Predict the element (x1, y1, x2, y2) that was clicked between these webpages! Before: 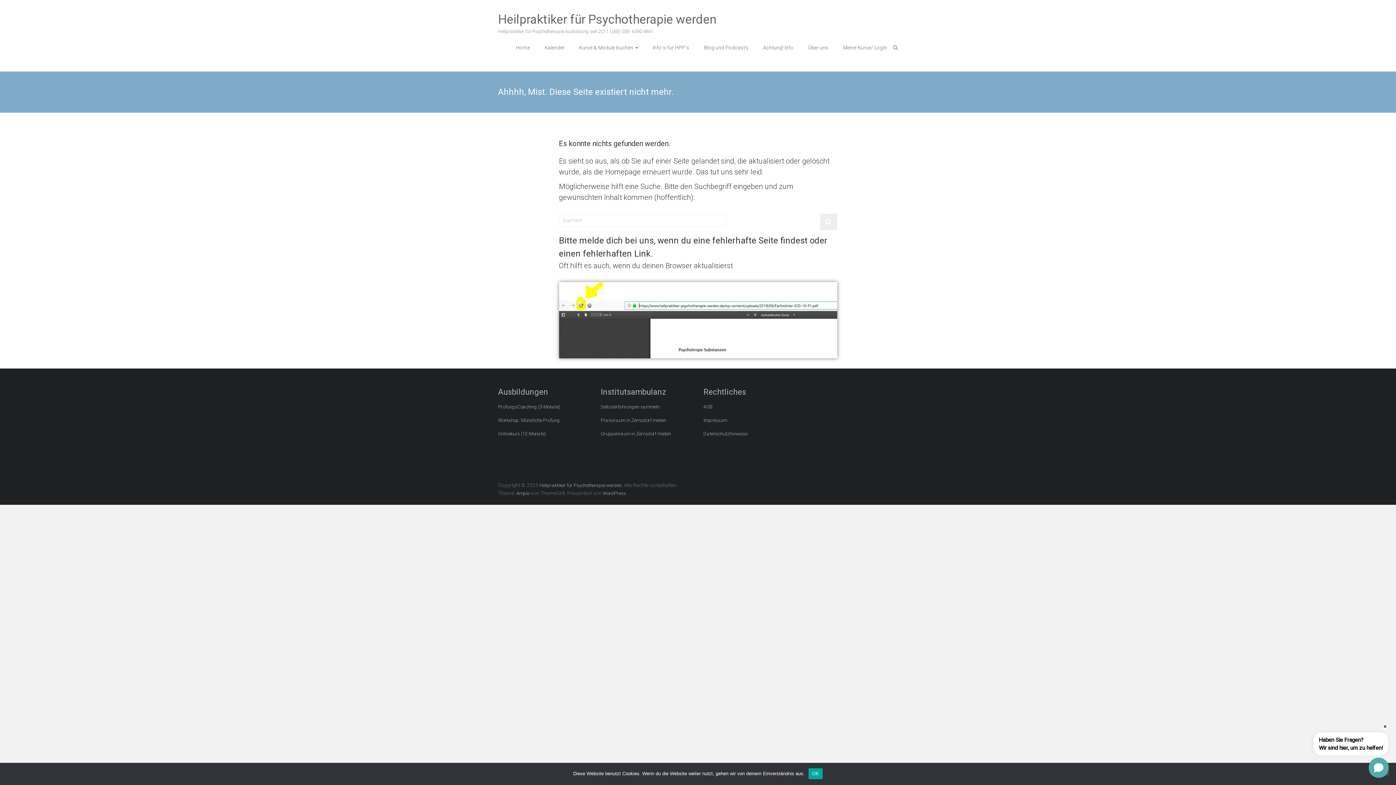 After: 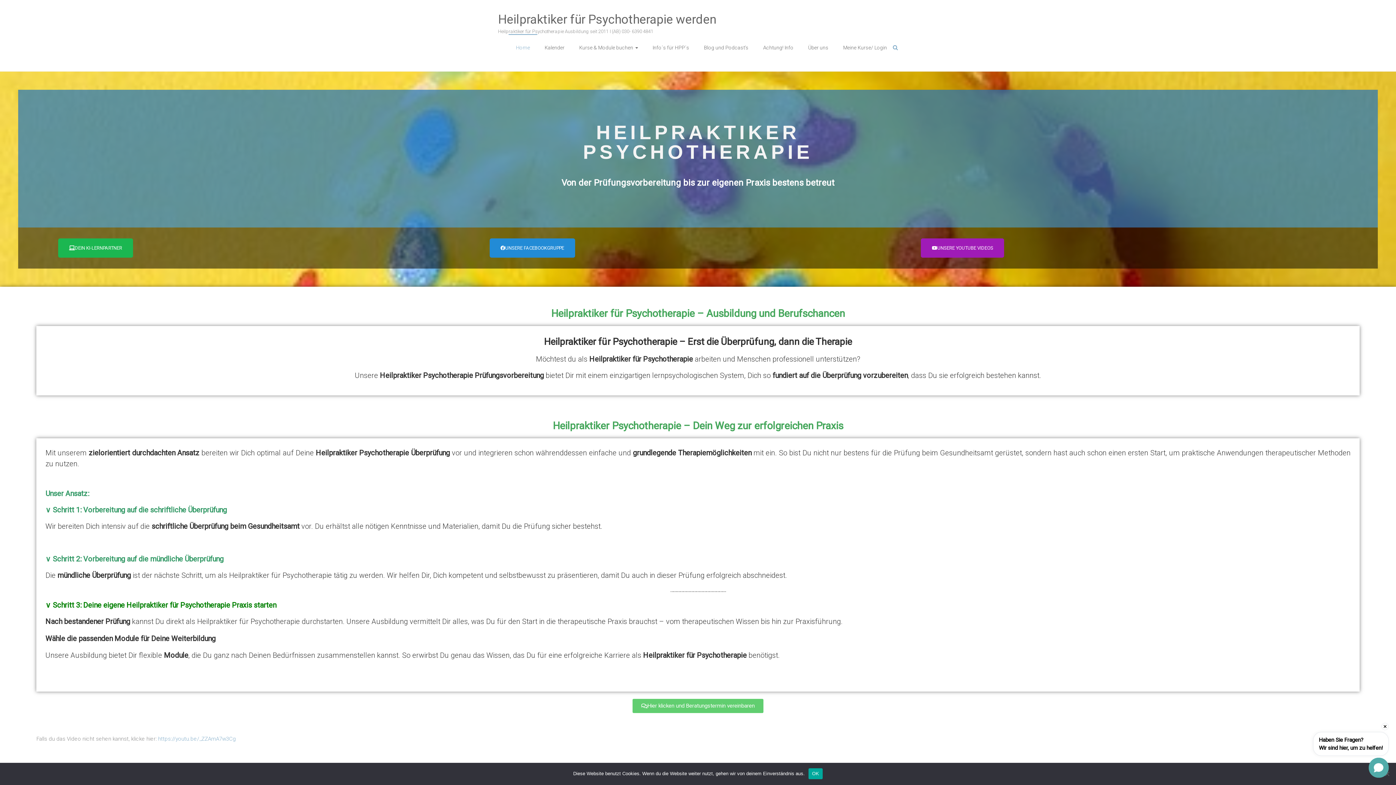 Action: label: Heilpraktiker für Psychotherapie werden bbox: (539, 483, 621, 488)